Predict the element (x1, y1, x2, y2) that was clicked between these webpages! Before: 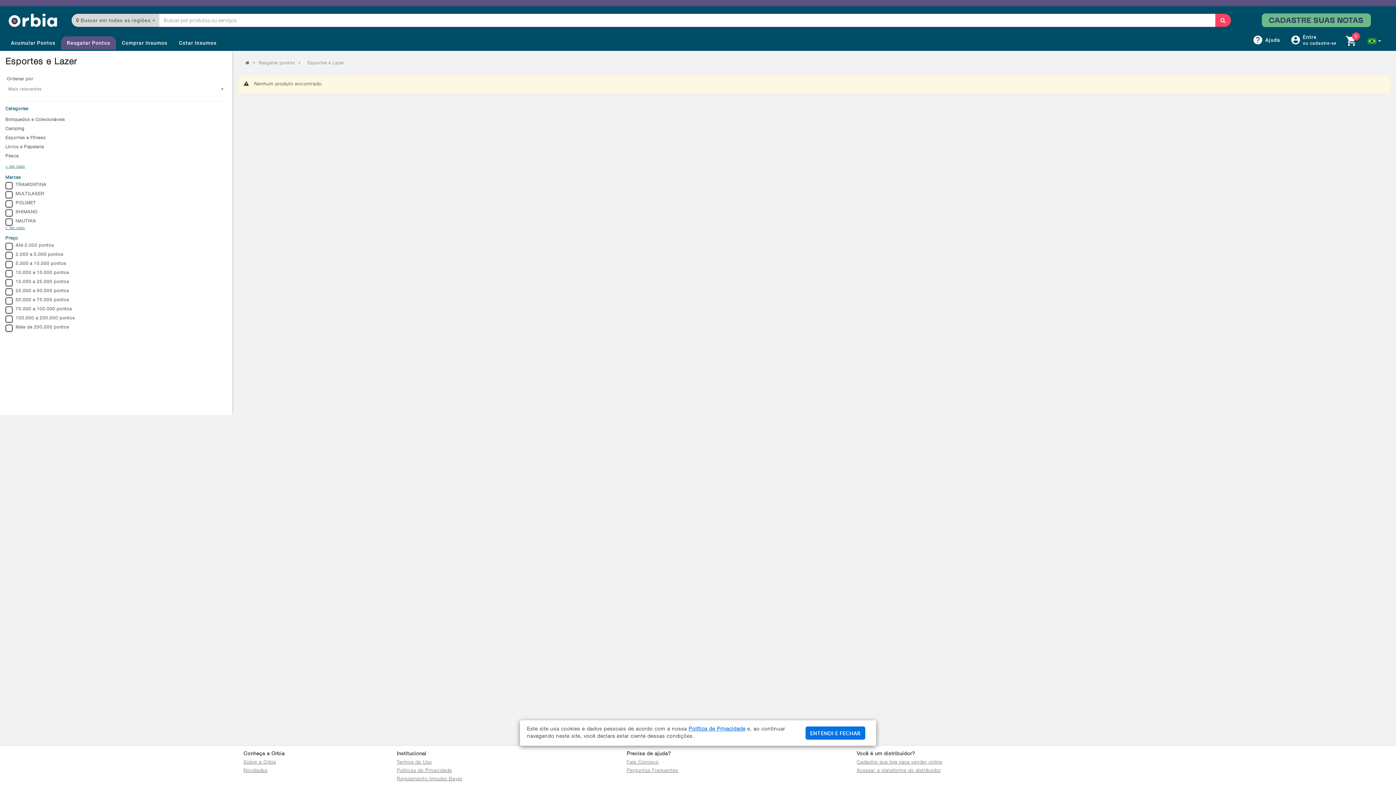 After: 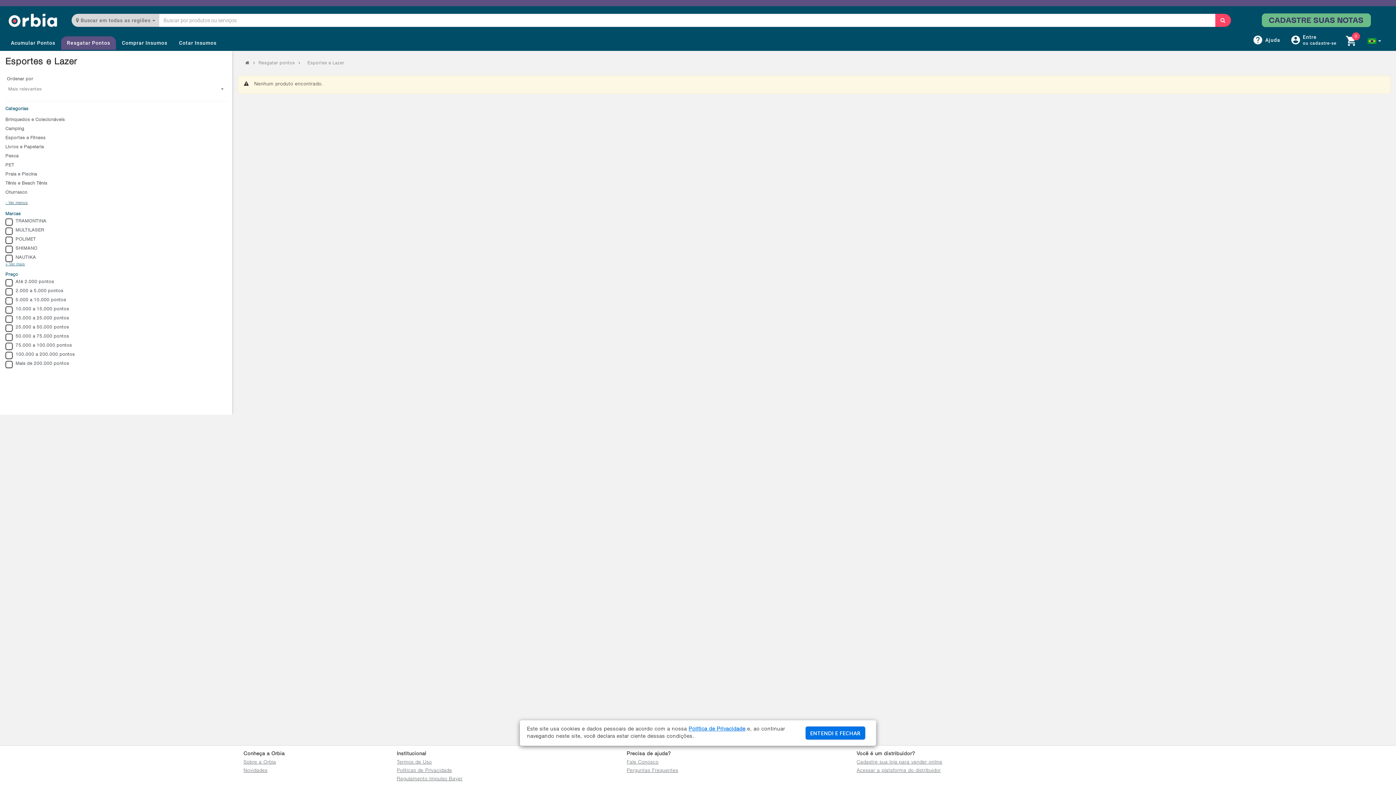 Action: bbox: (5, 164, 25, 169) label: + Ver mais